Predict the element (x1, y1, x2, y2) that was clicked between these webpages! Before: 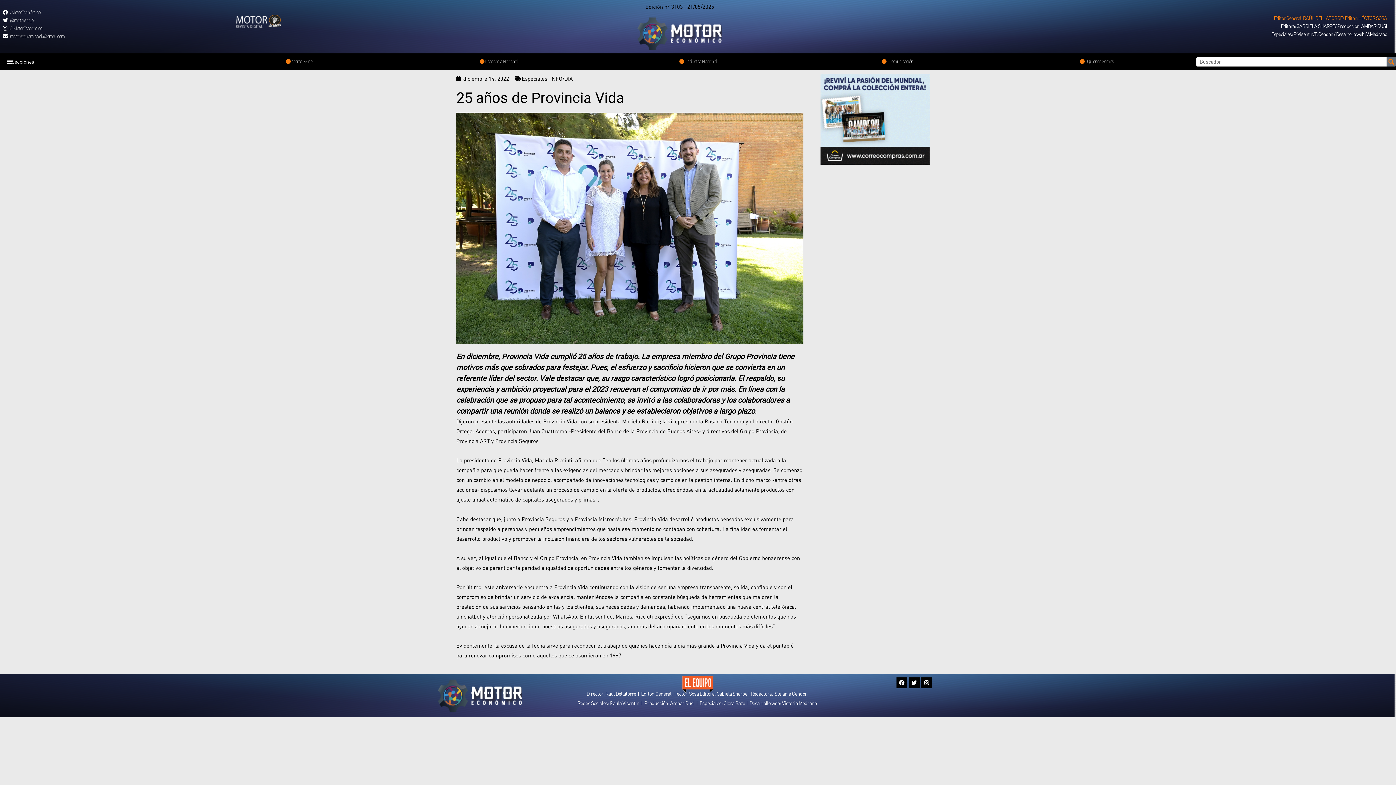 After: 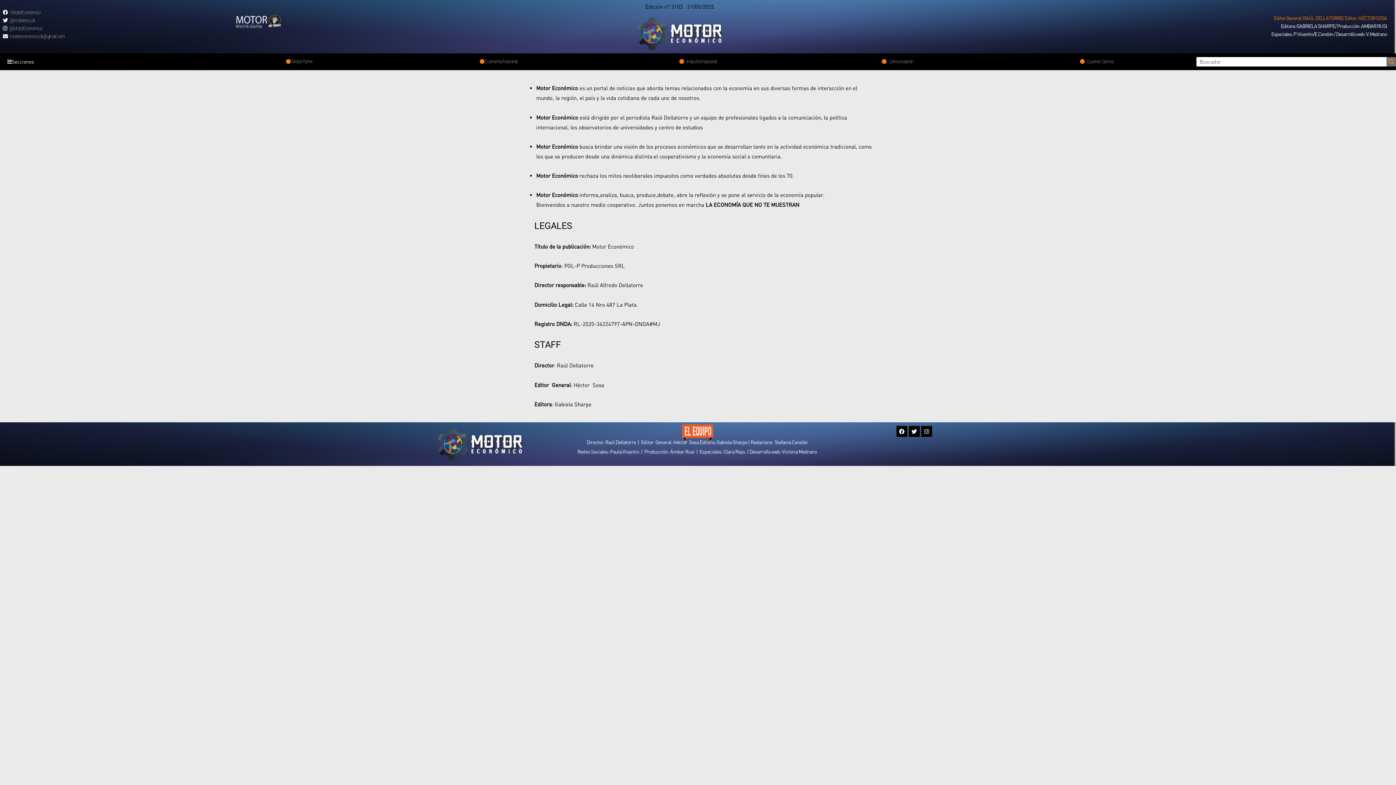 Action: label: Quienes Somos bbox: (1079, 58, 1114, 64)